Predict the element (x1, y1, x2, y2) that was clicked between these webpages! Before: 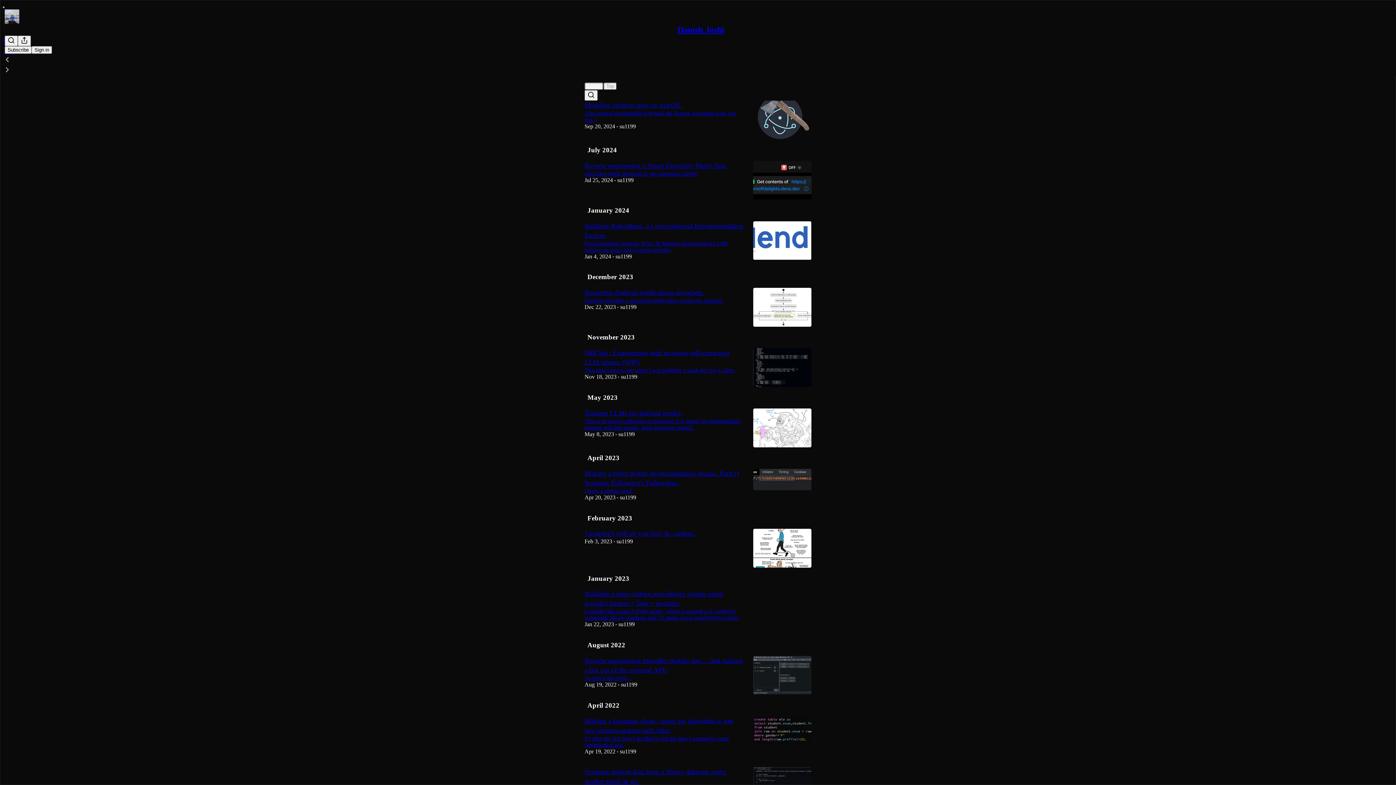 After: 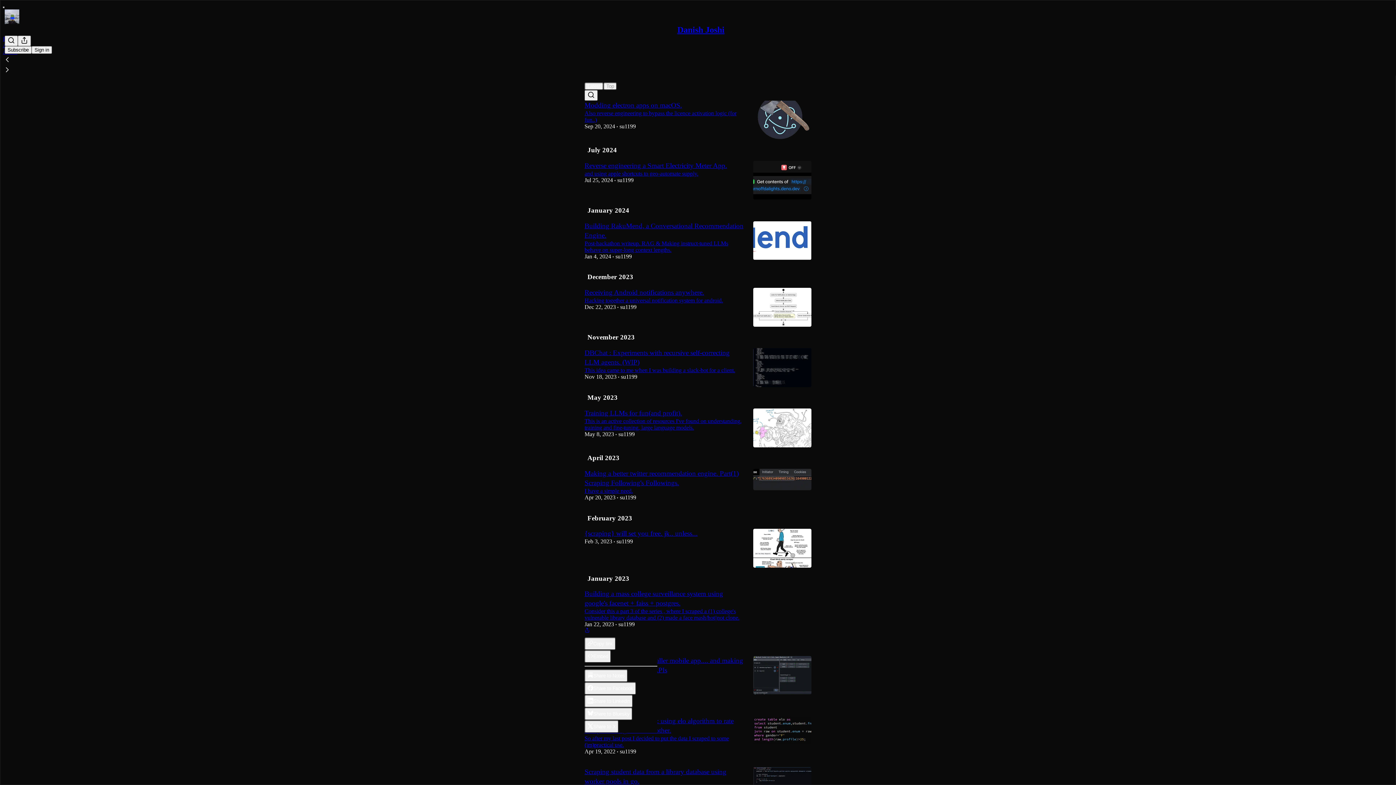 Action: bbox: (584, 628, 589, 634) label: View share options